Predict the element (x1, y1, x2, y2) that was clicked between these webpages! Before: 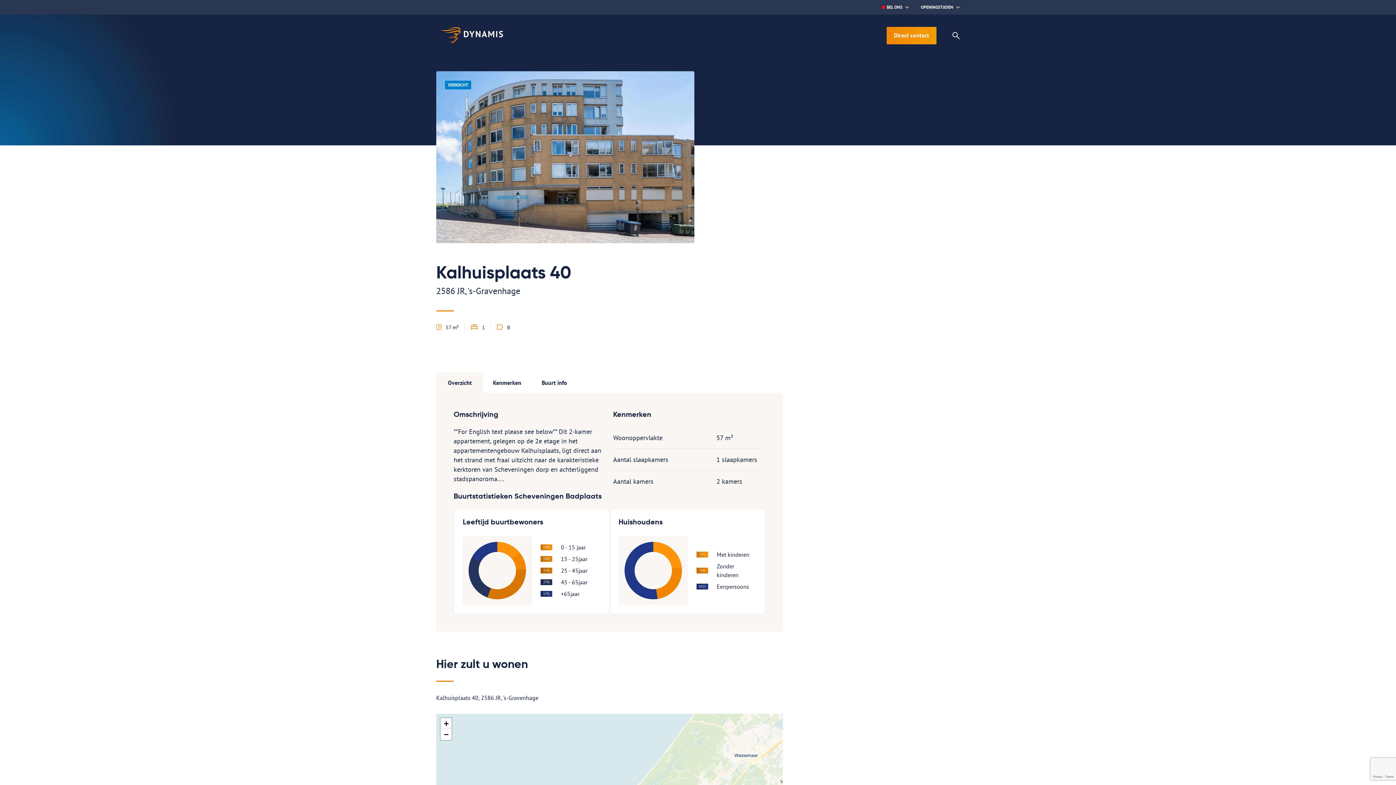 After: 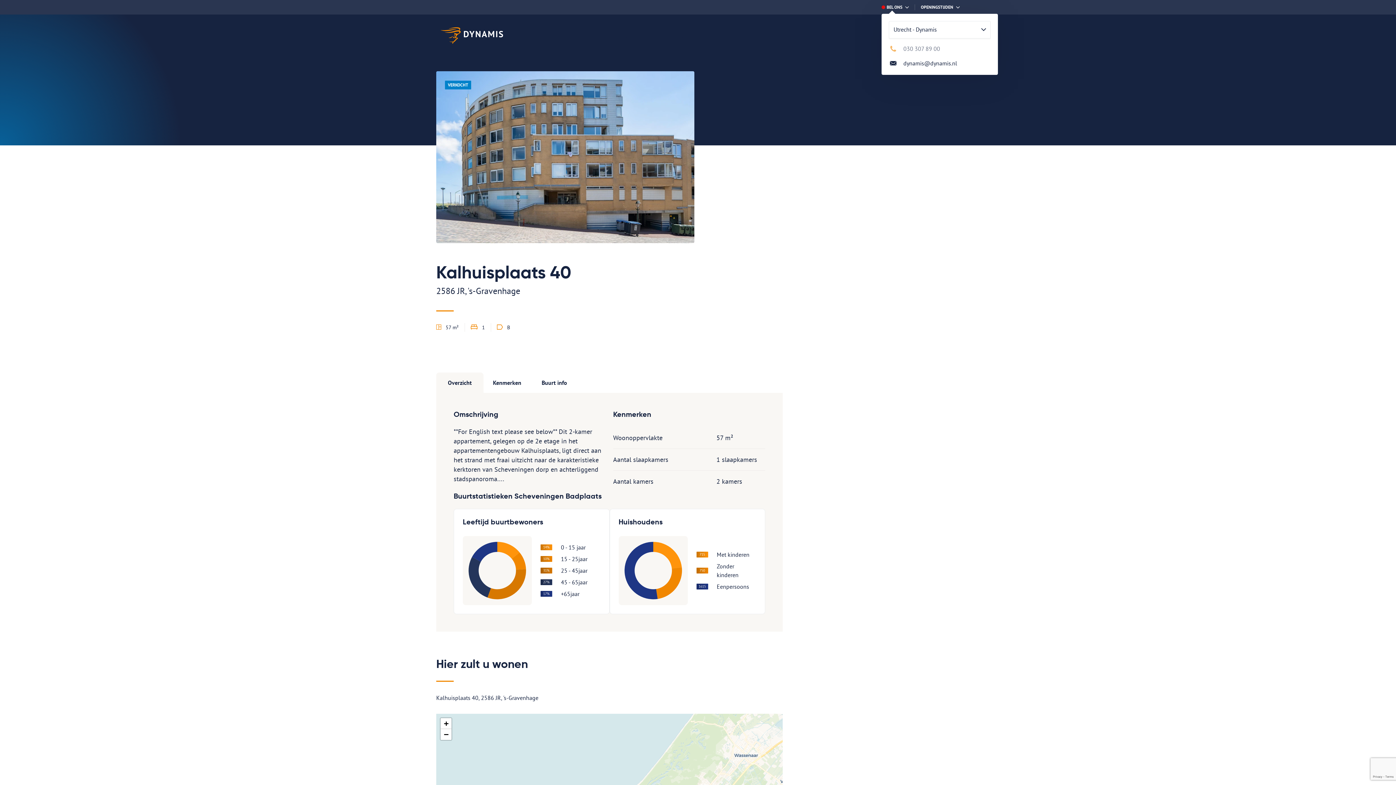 Action: label: BEL ONS bbox: (881, 4, 909, 10)